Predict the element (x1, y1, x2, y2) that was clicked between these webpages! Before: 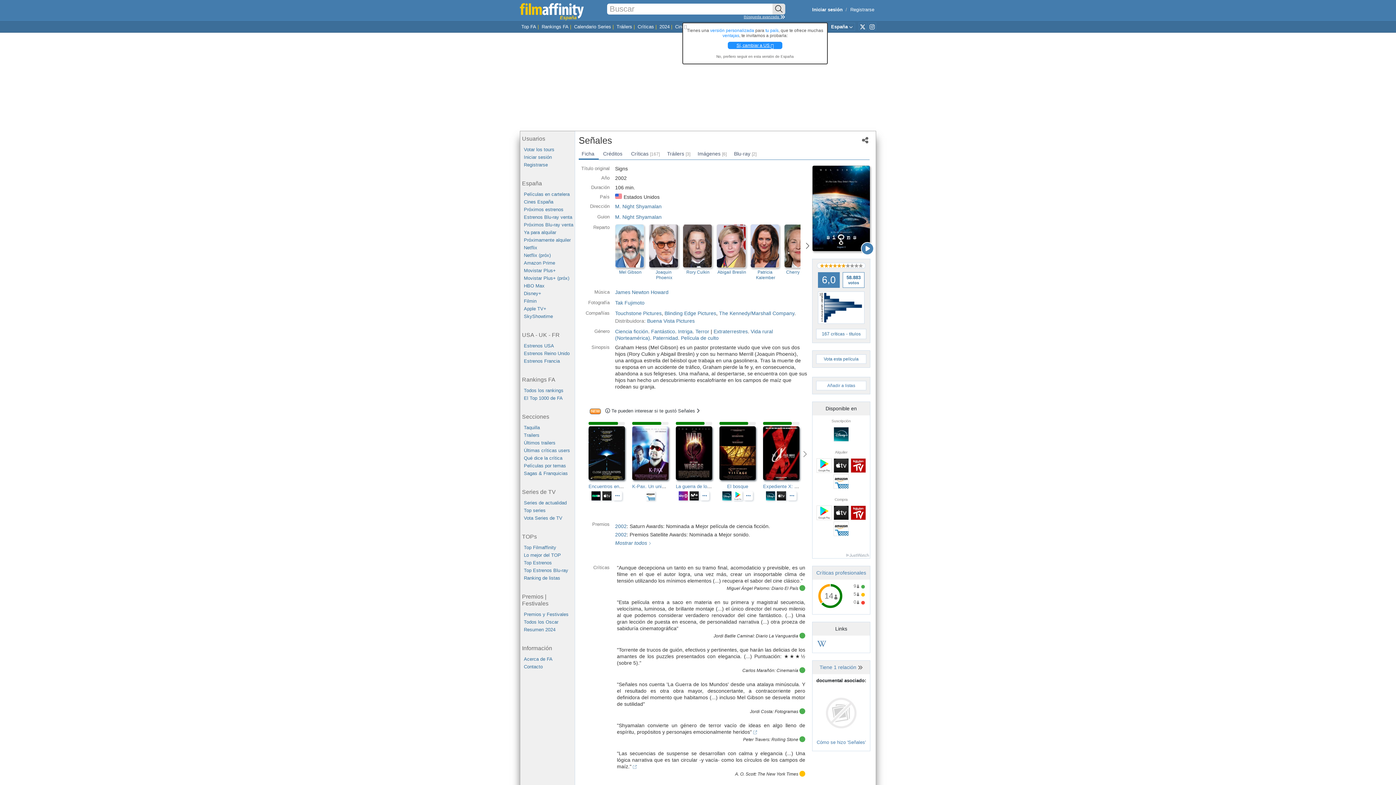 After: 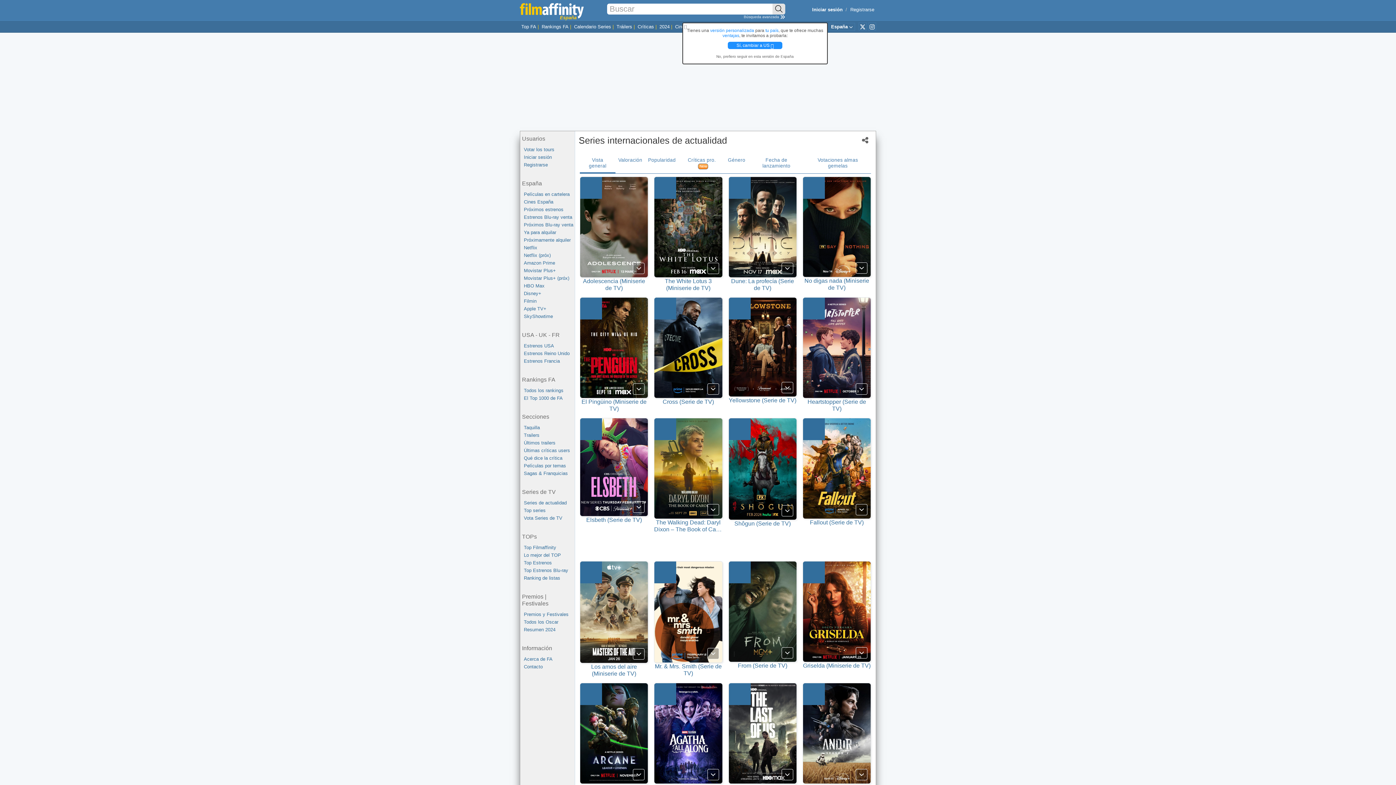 Action: label: Series de actualidad bbox: (524, 499, 574, 506)